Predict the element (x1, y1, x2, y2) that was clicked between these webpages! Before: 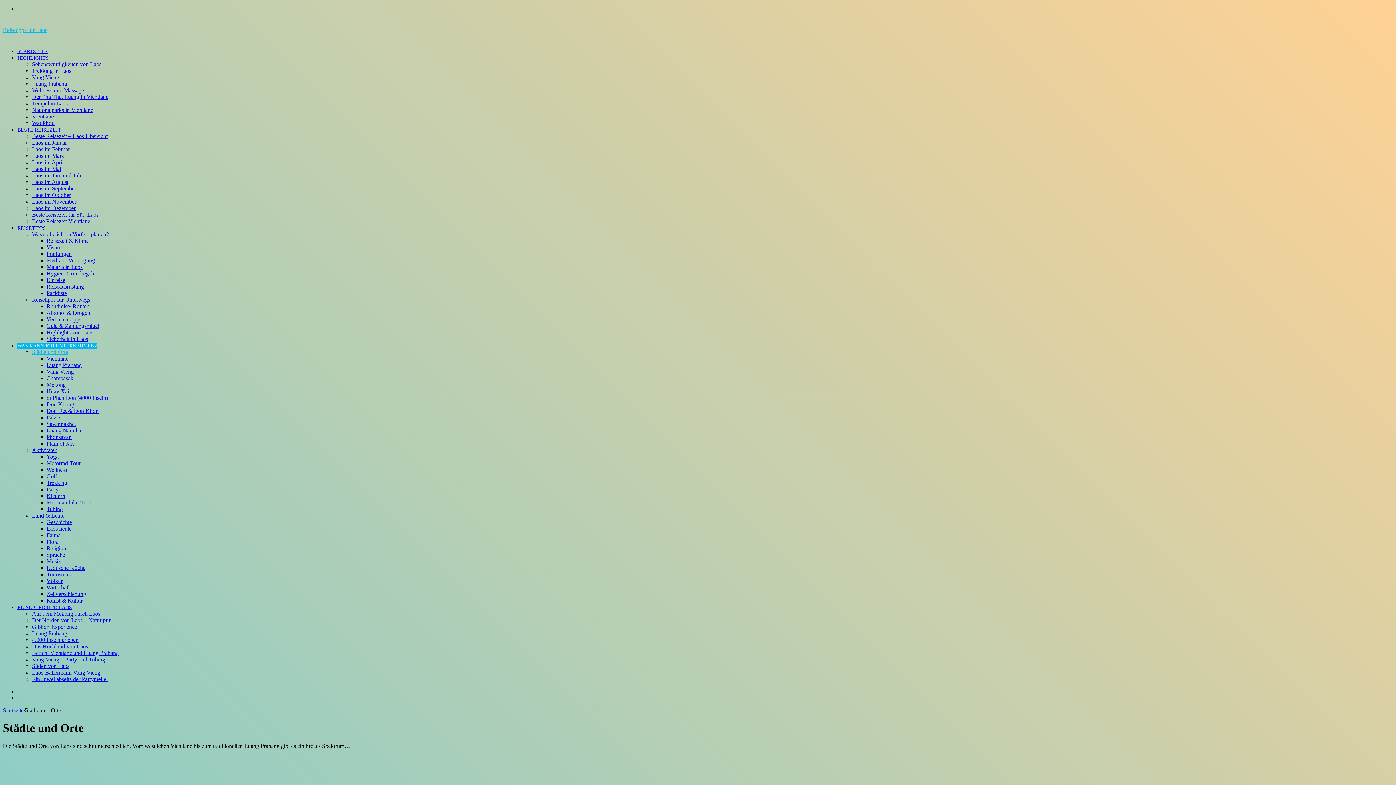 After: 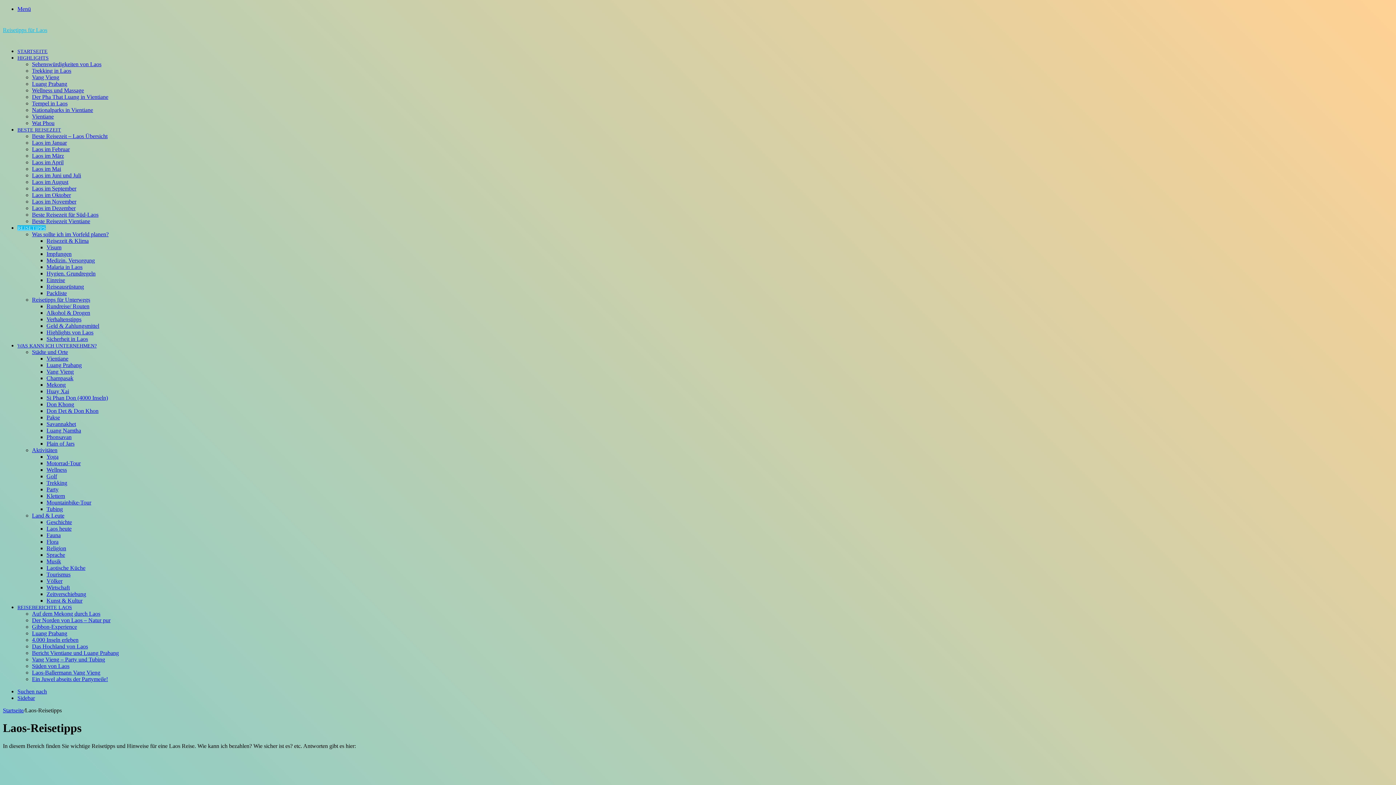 Action: bbox: (32, 296, 90, 302) label: Reisetipps für Unterwegs